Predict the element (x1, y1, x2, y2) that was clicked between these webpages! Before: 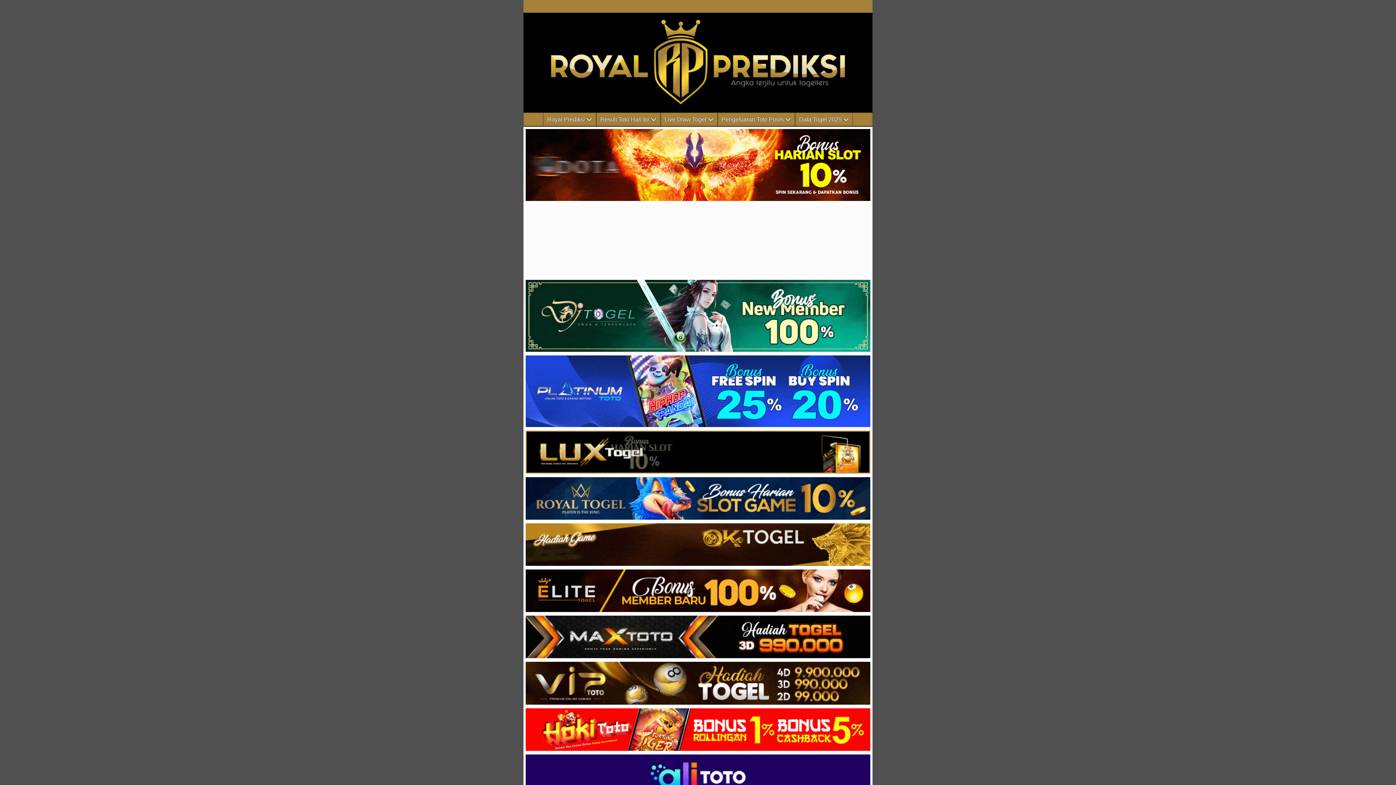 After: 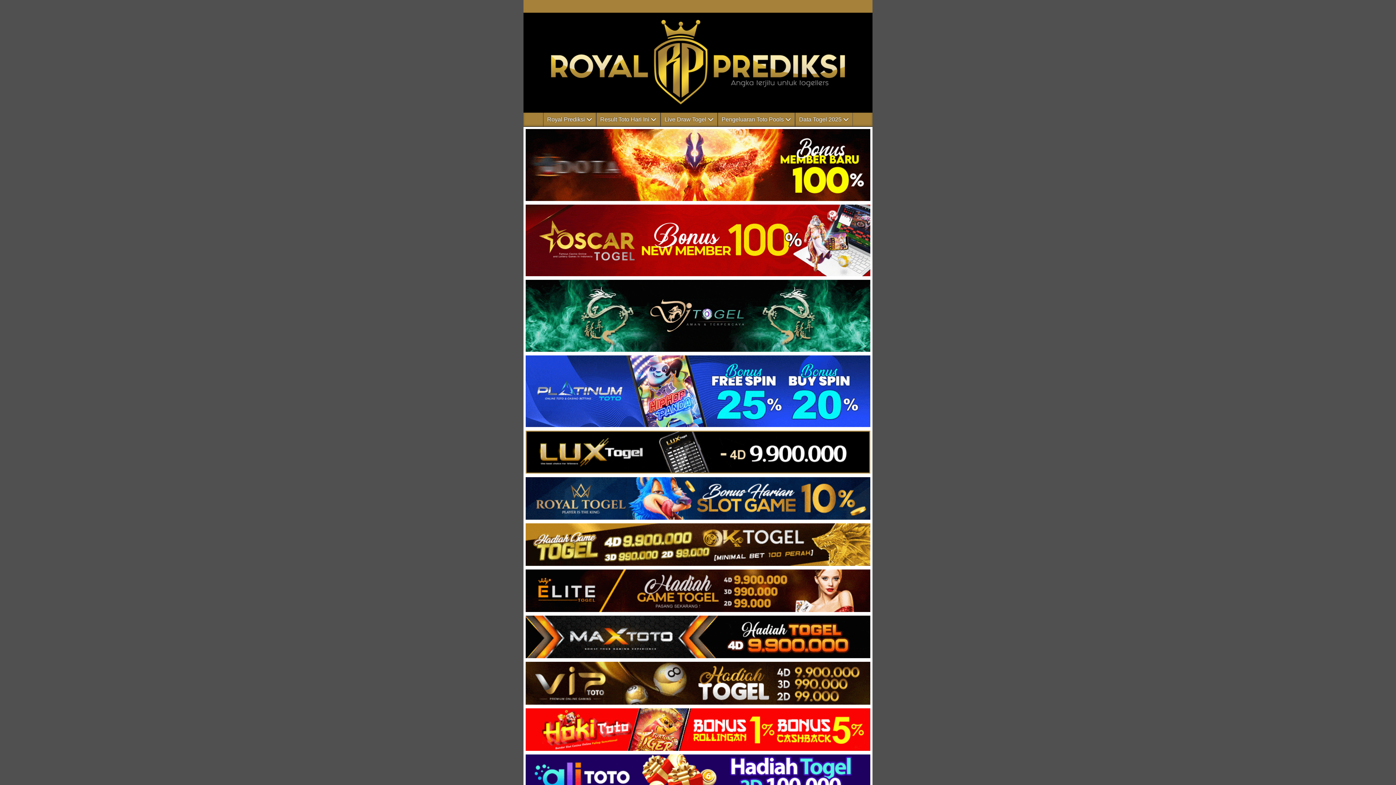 Action: bbox: (523, 469, 872, 475)